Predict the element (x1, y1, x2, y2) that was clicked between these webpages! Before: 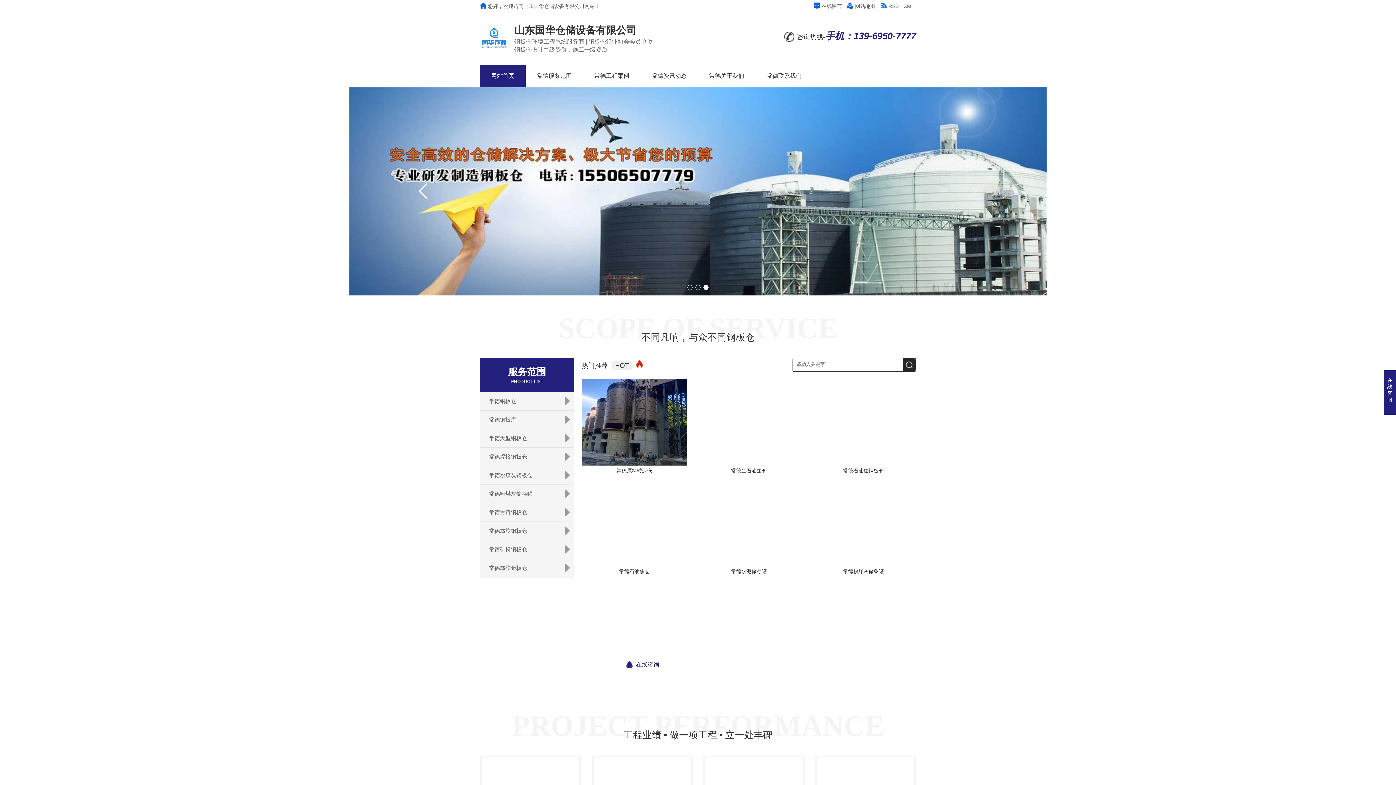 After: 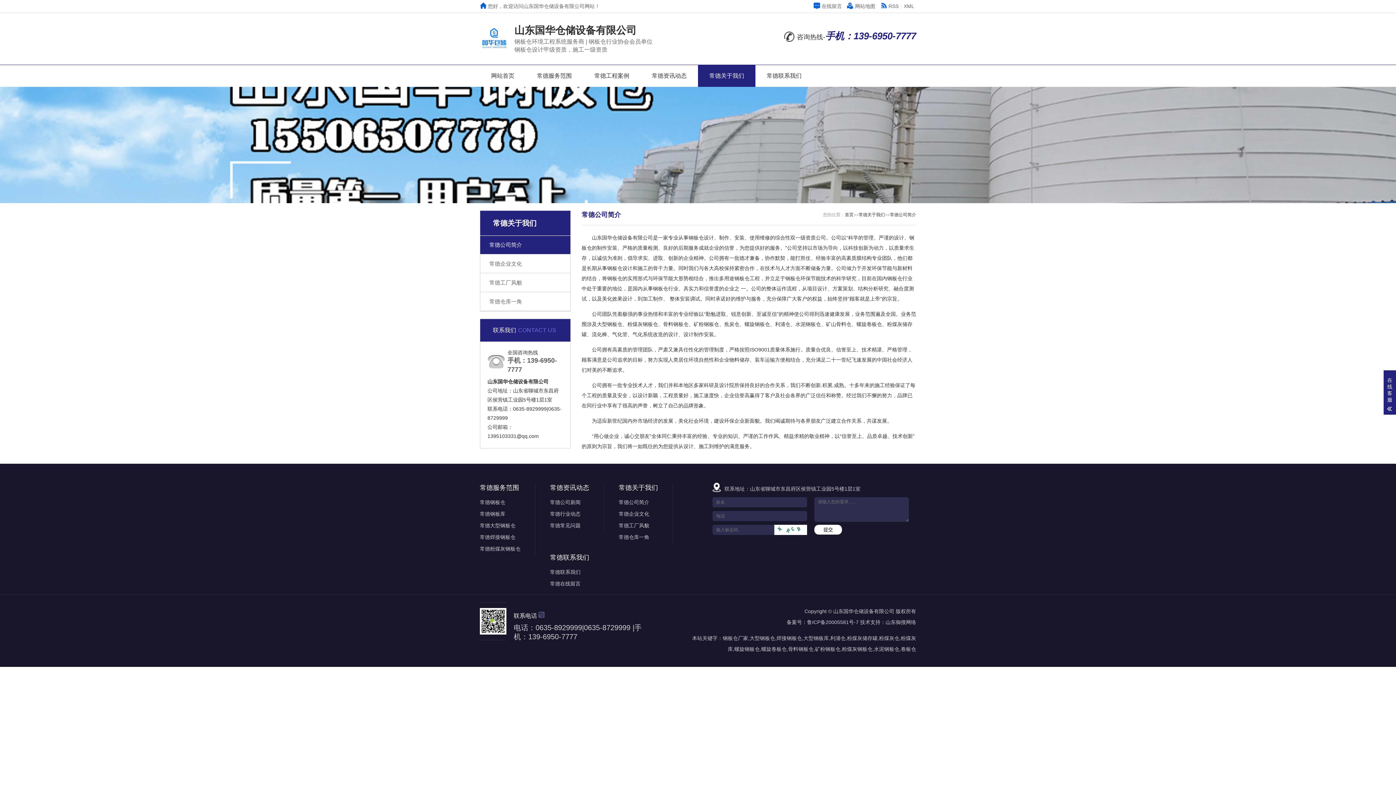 Action: label: 常德关于我们 bbox: (698, 65, 755, 86)